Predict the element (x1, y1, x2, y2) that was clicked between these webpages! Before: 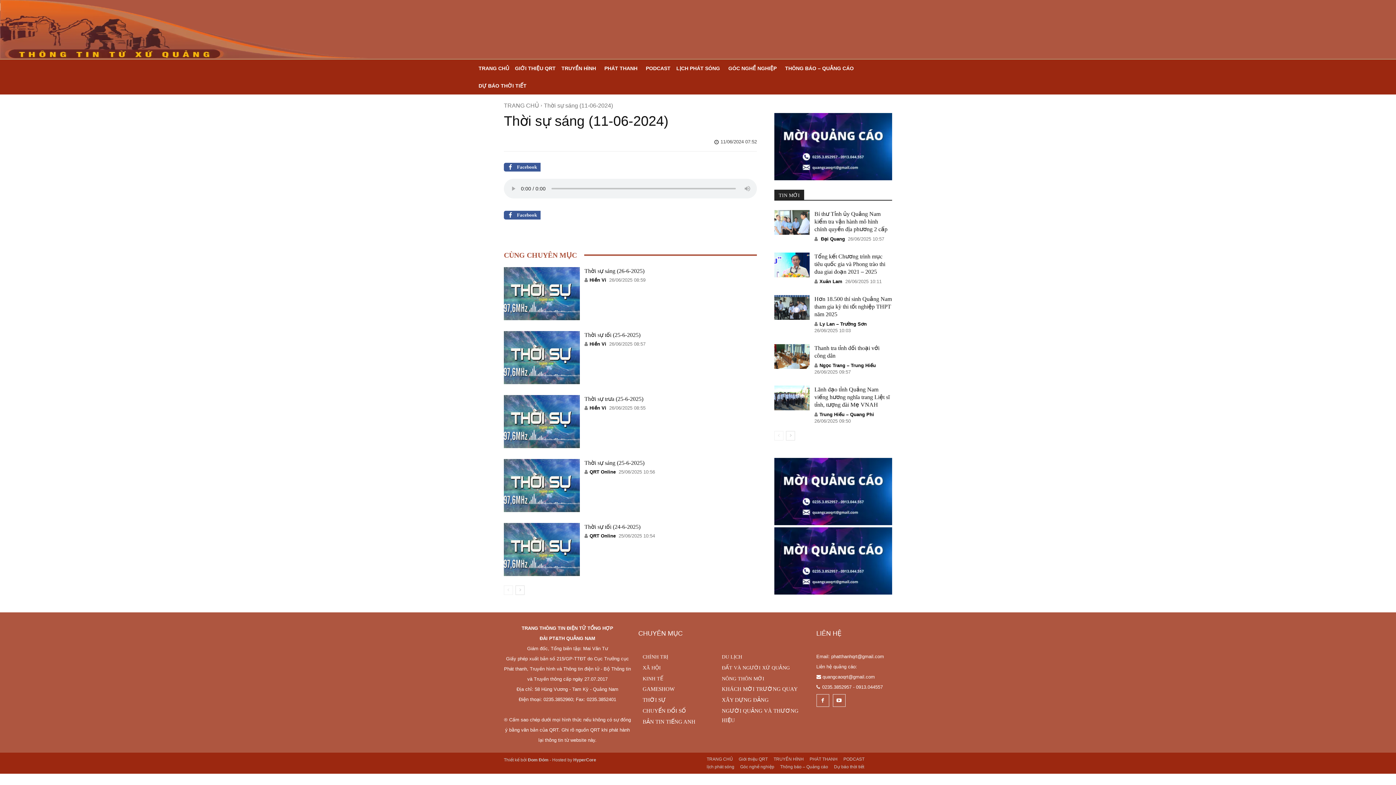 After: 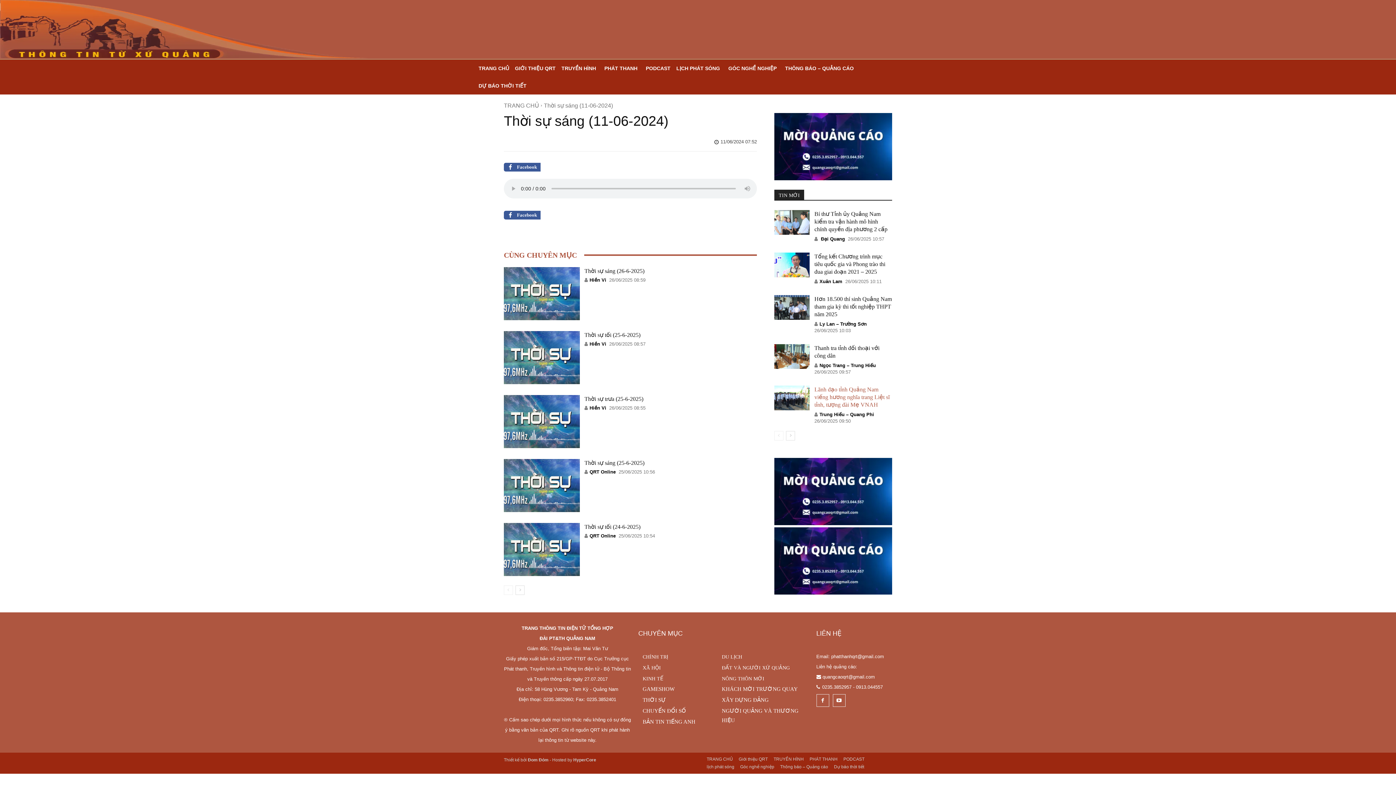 Action: label: Trung Hiếu – Quang Phi bbox: (819, 412, 874, 417)